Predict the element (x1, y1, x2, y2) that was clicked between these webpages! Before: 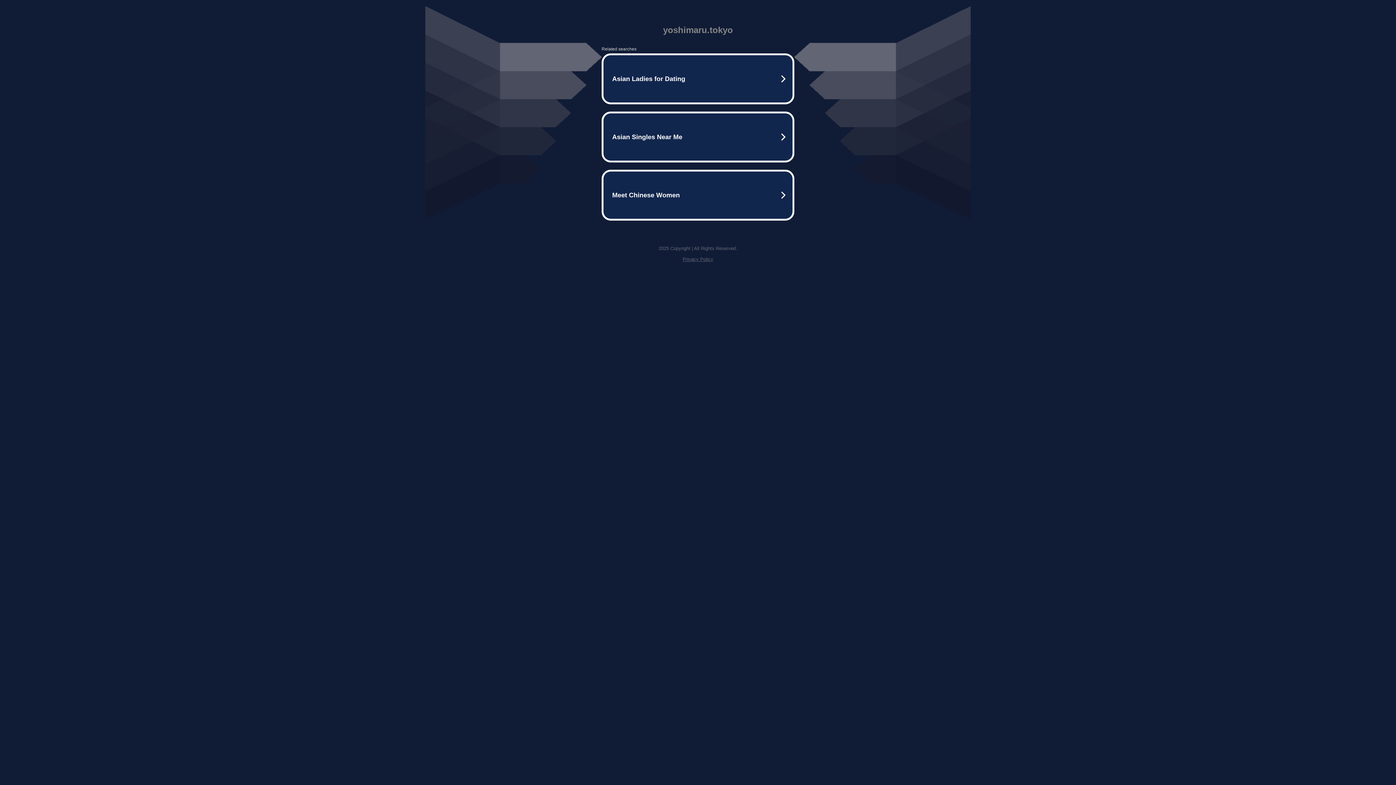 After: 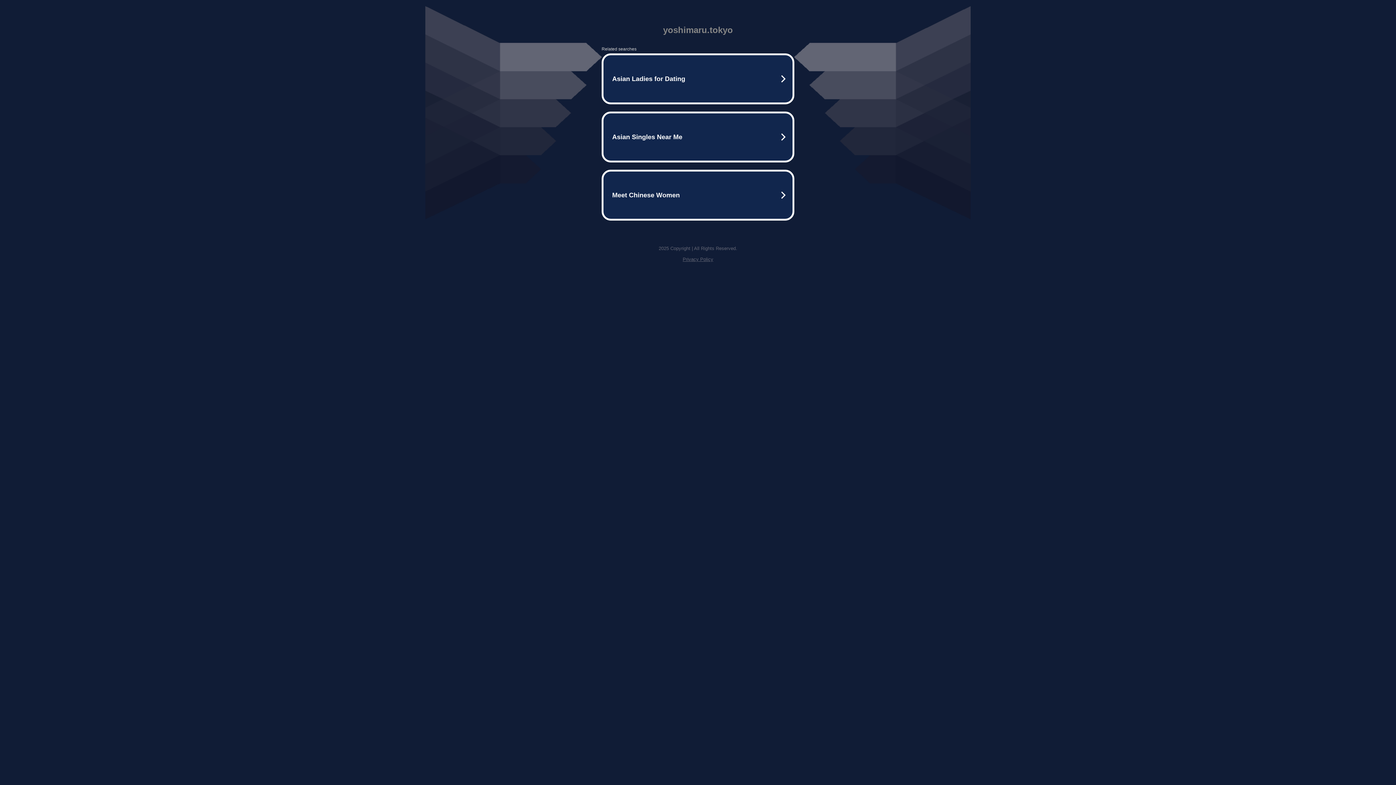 Action: bbox: (682, 256, 713, 262) label: Privacy Policy